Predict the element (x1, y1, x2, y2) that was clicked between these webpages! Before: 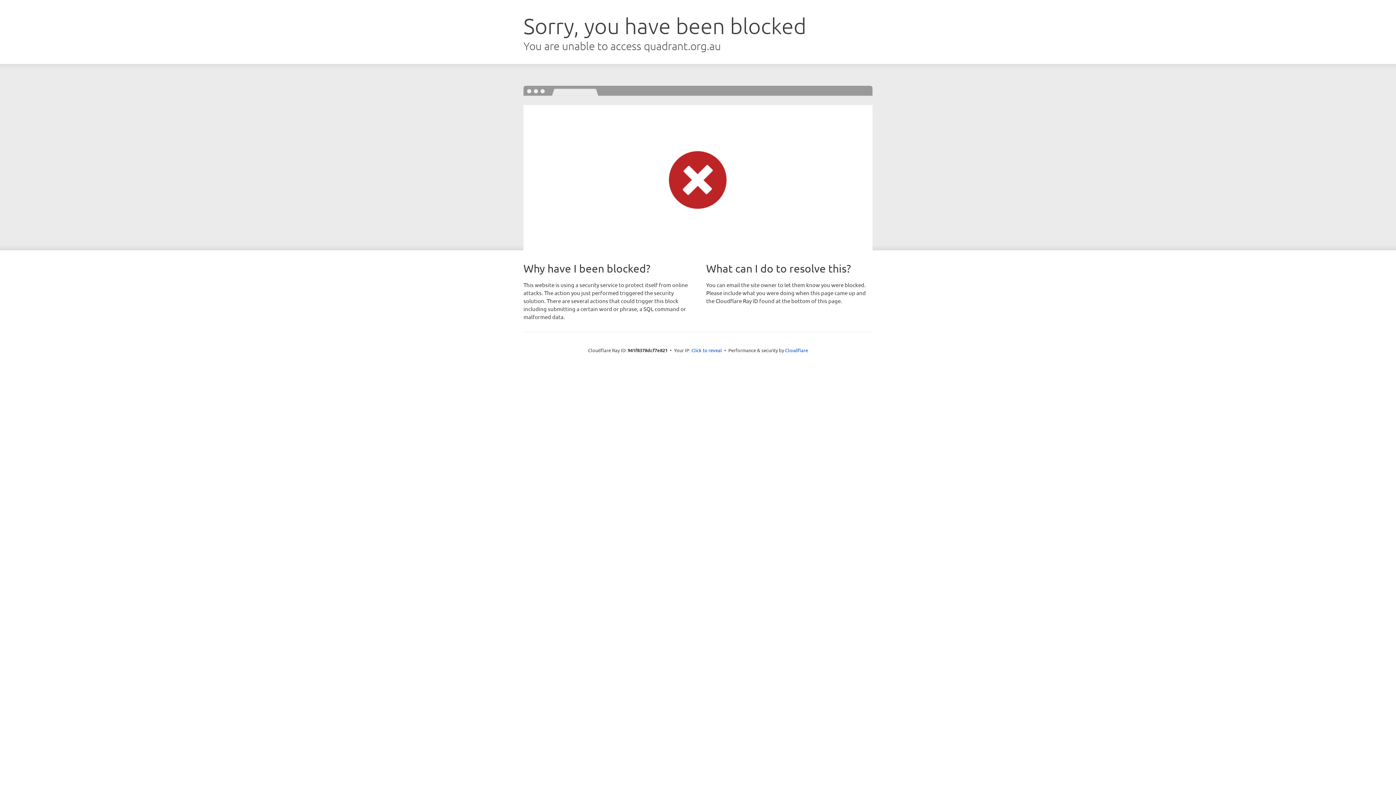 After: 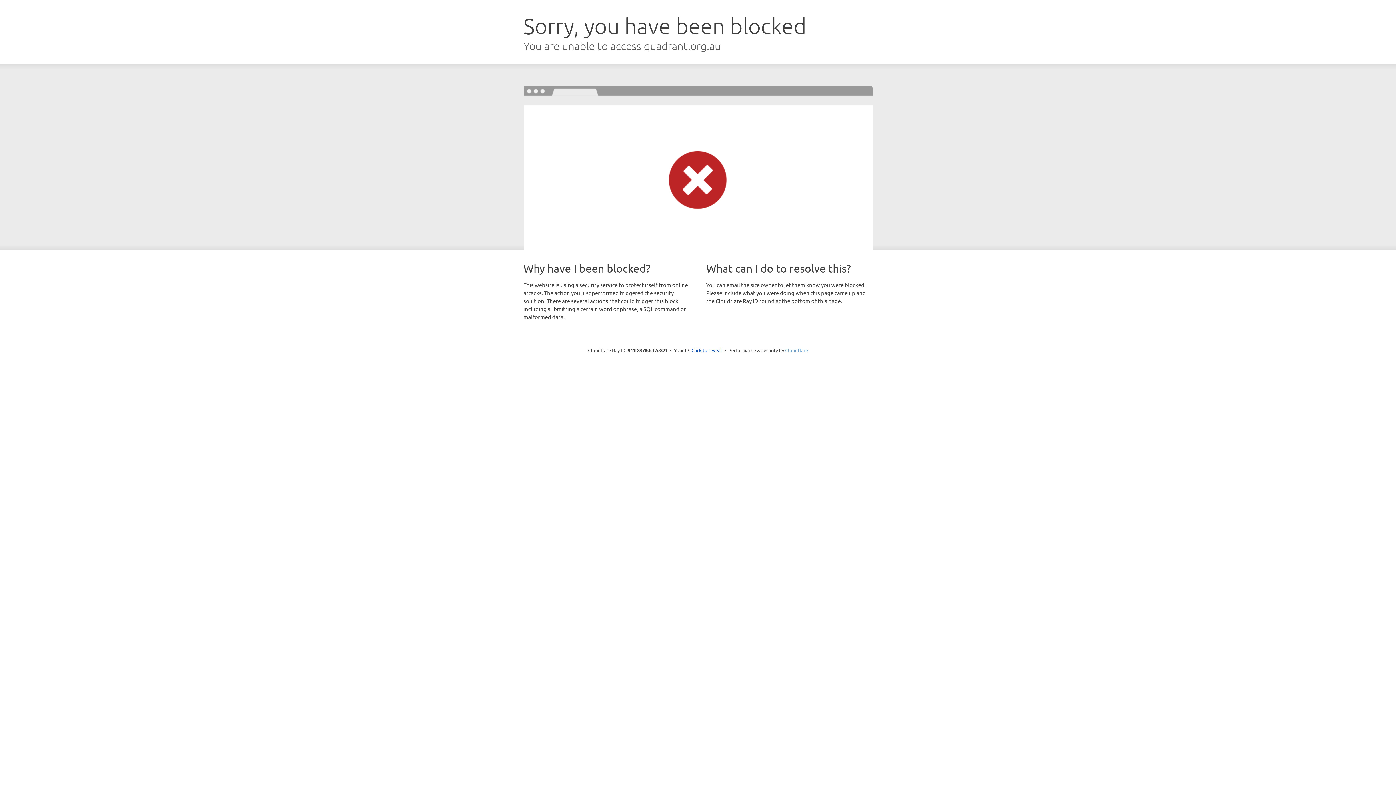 Action: label: Cloudflare bbox: (785, 347, 808, 353)